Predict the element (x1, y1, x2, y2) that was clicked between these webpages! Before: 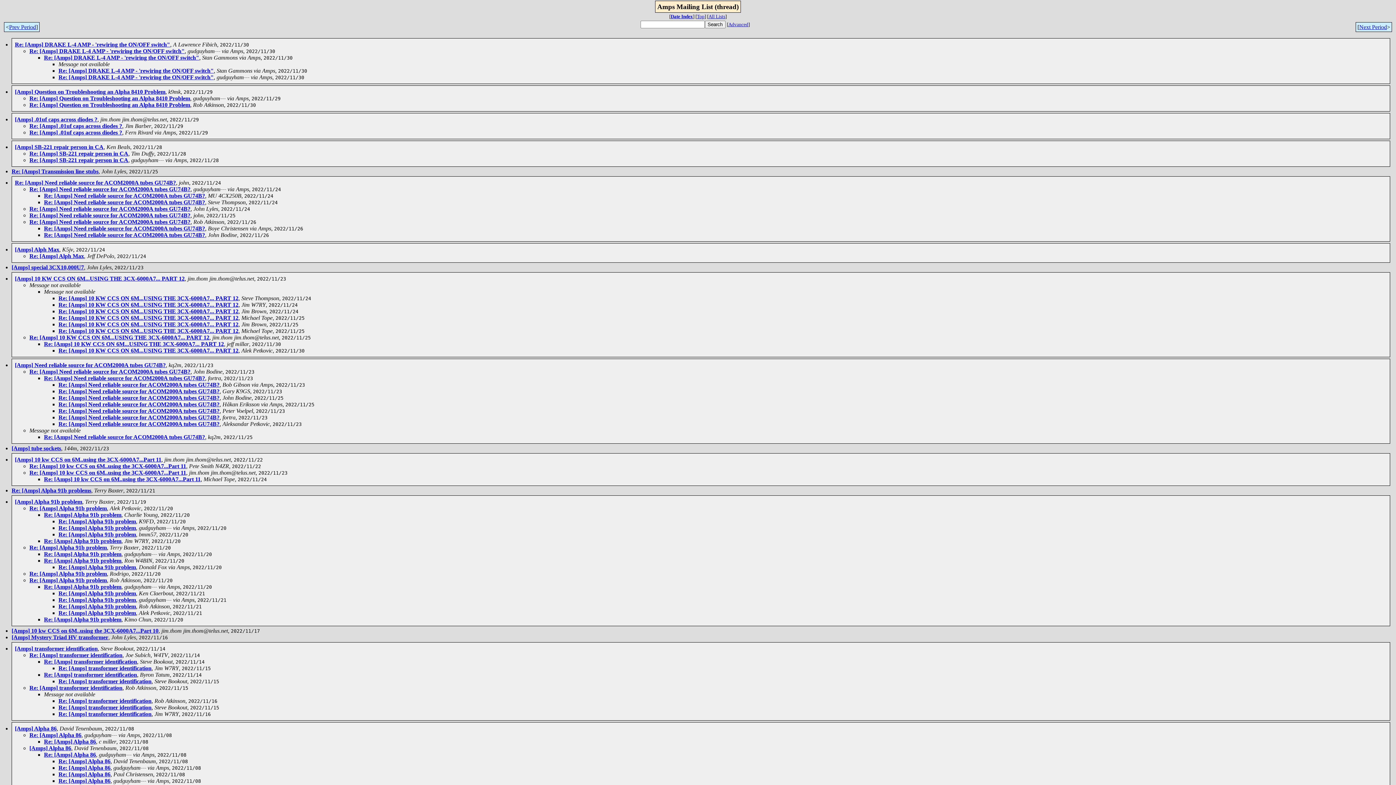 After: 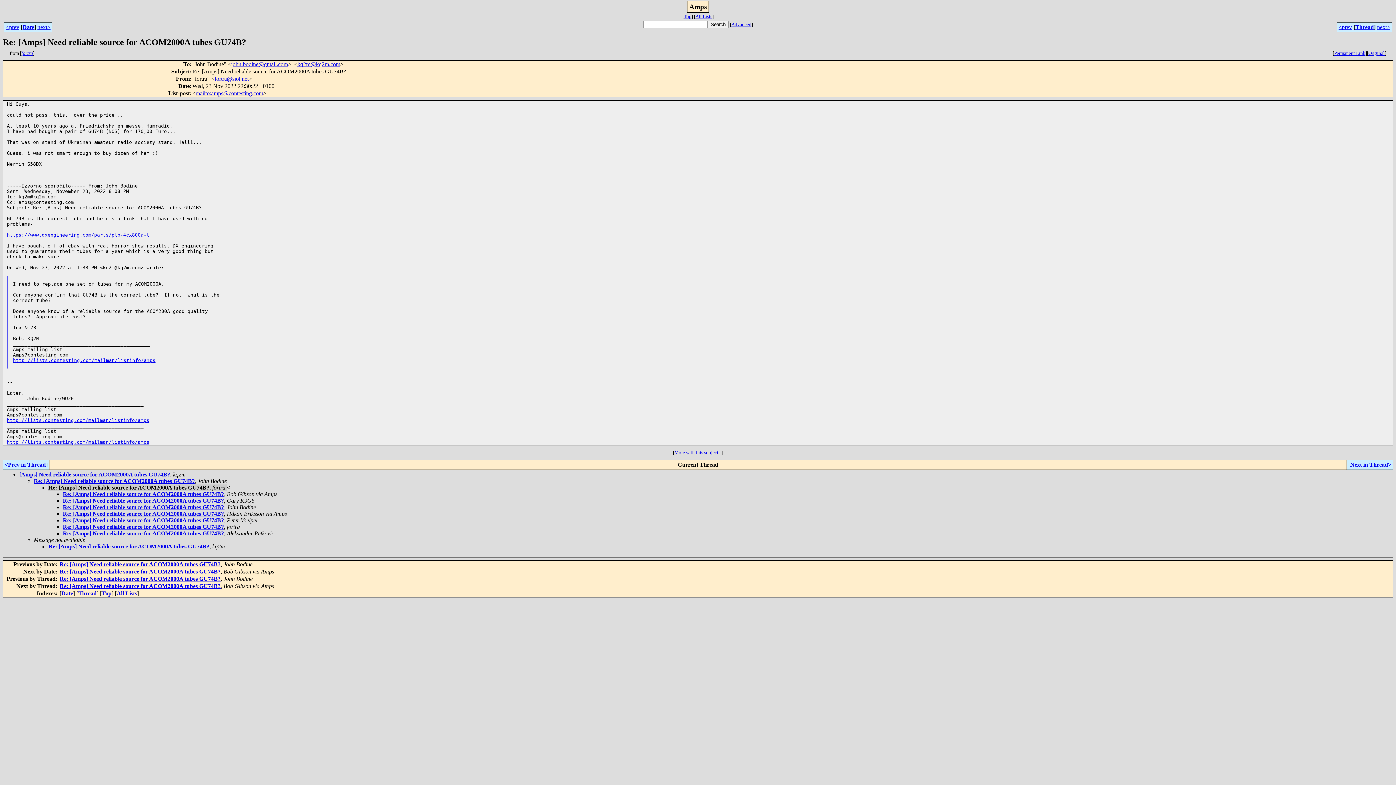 Action: bbox: (44, 375, 205, 381) label: Re: [Amps] Need reliable source for ACOM2000A tubes GU74B?